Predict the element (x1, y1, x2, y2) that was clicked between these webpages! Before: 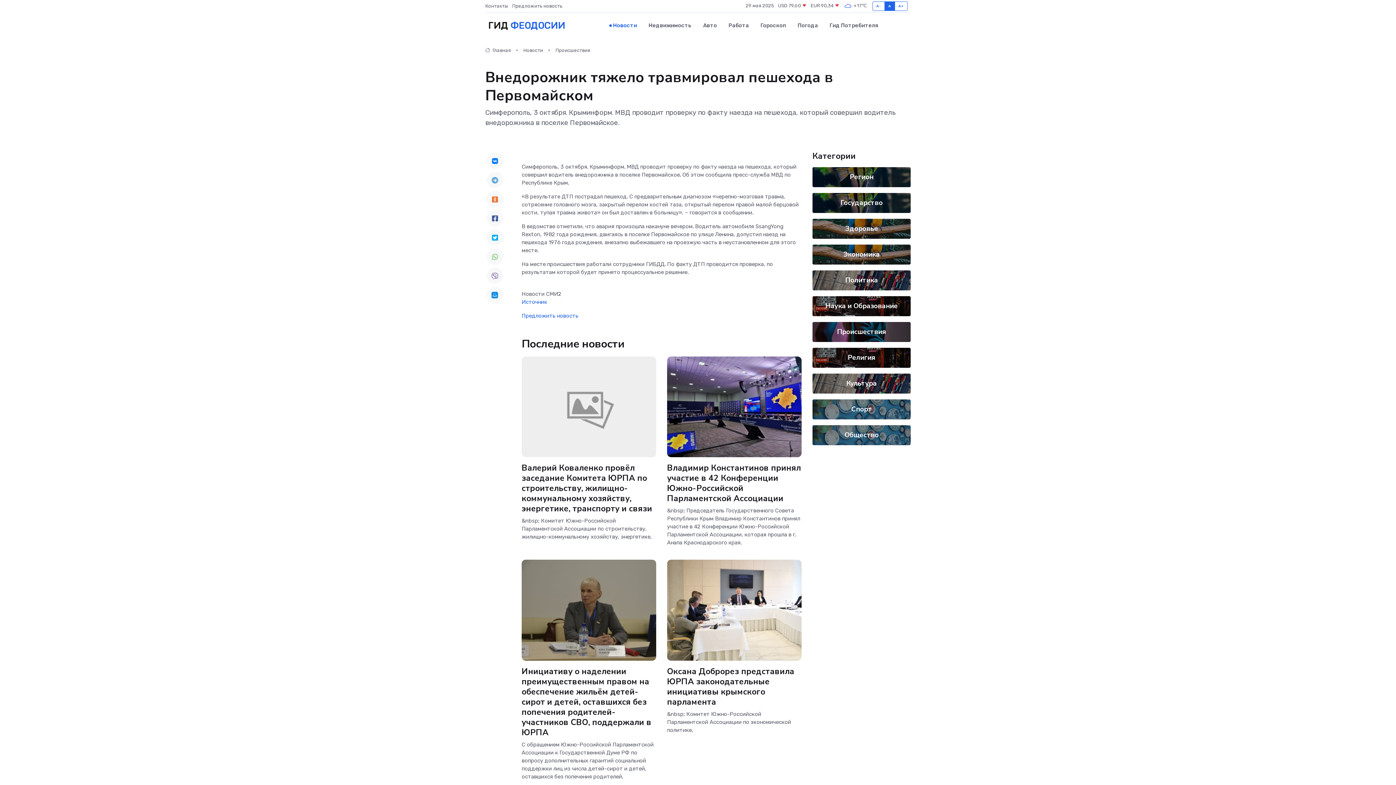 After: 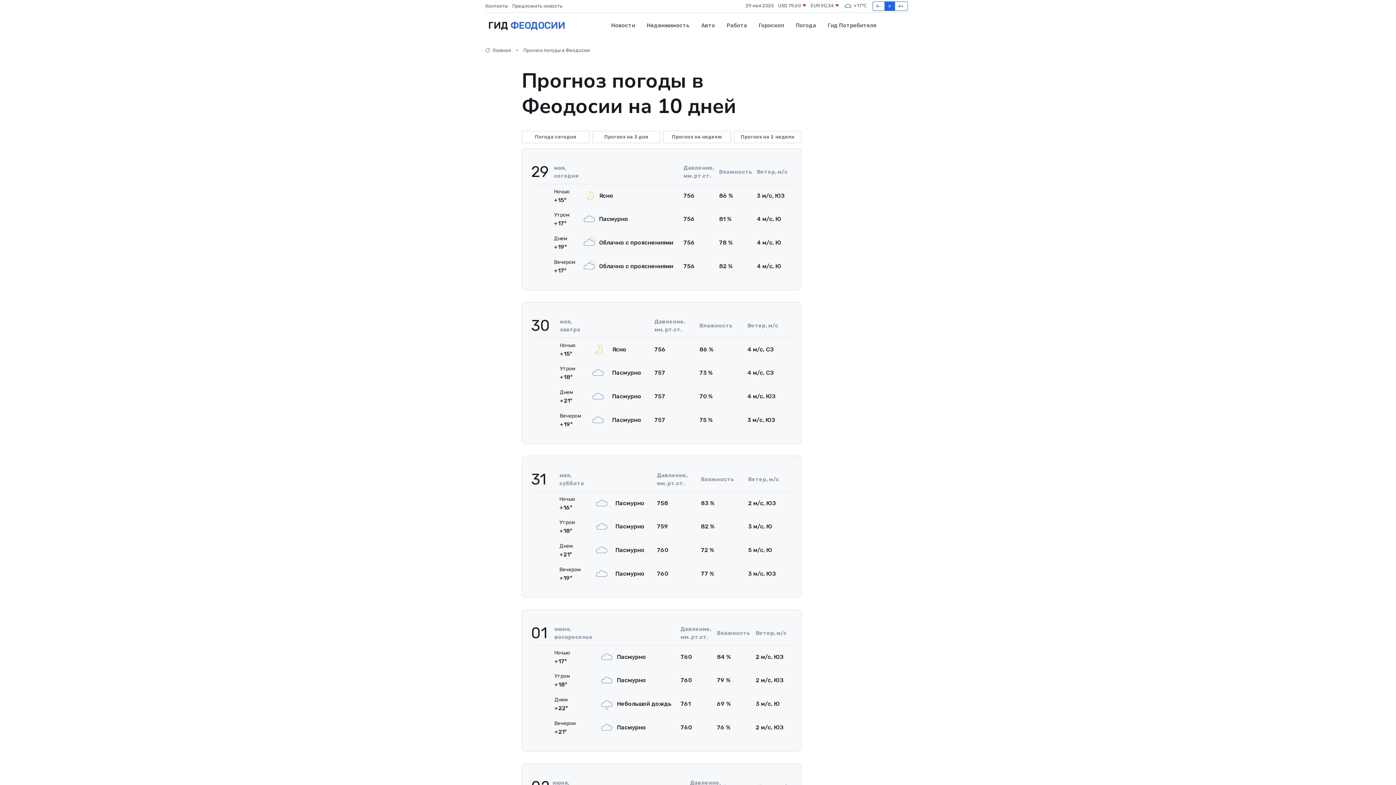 Action: label:  +17℃ bbox: (843, 1, 867, 10)